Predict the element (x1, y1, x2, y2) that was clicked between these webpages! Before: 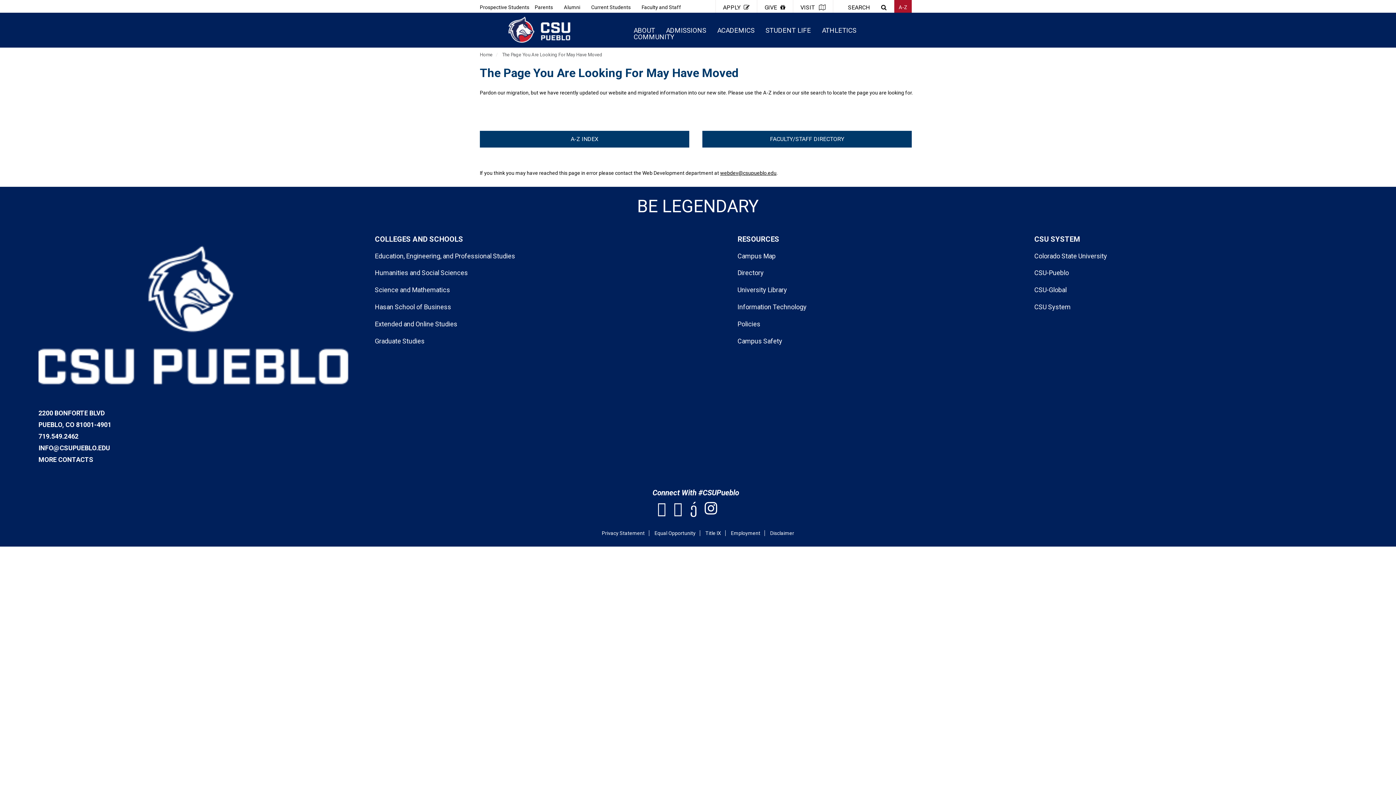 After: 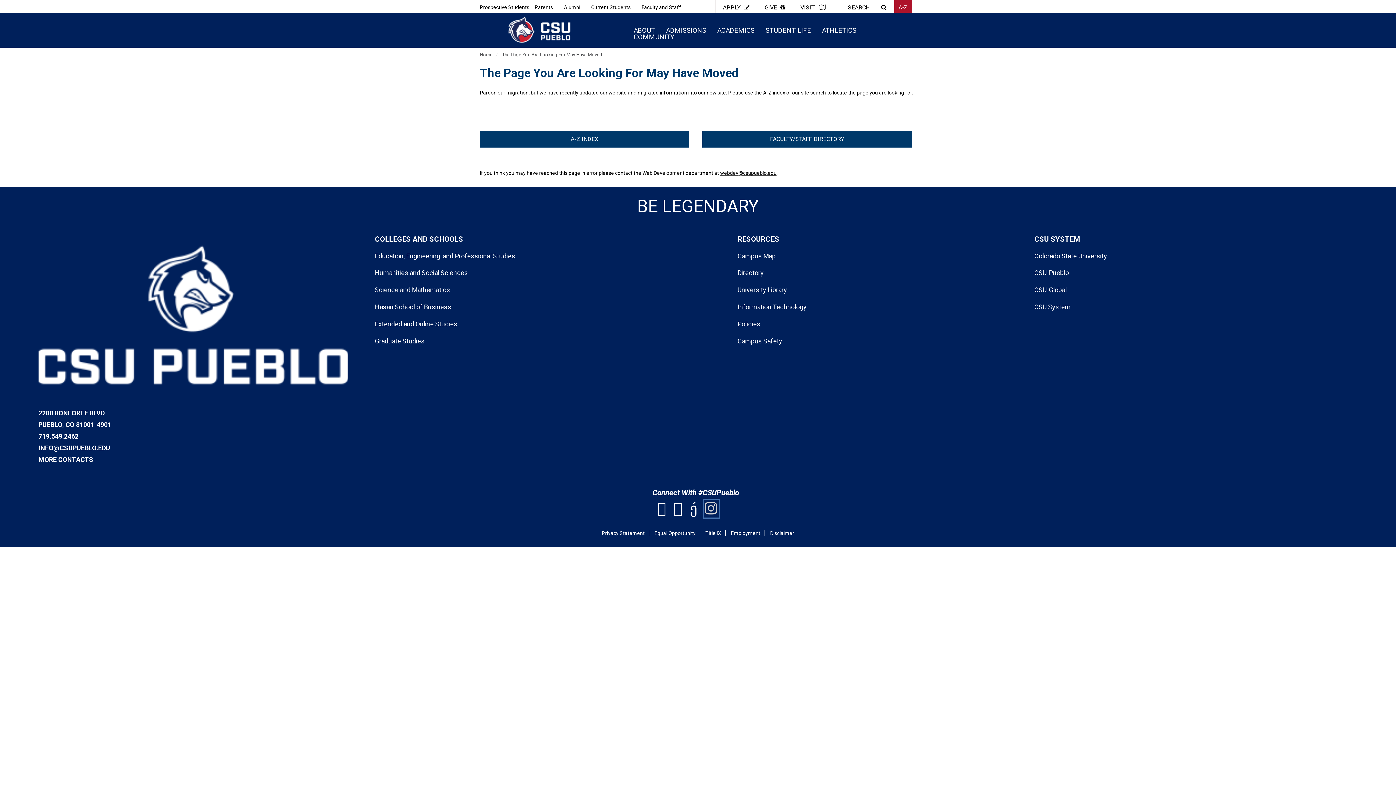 Action: bbox: (704, 500, 719, 517)